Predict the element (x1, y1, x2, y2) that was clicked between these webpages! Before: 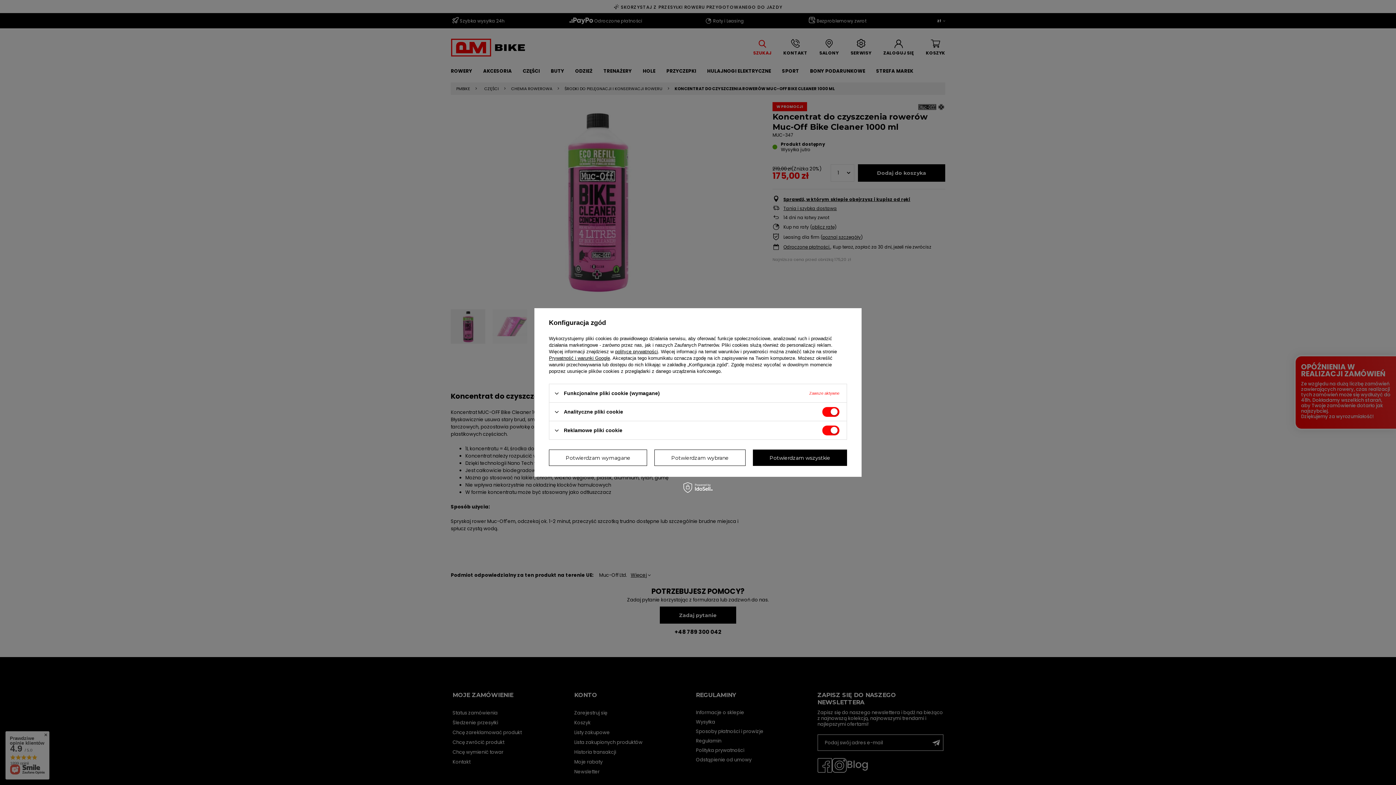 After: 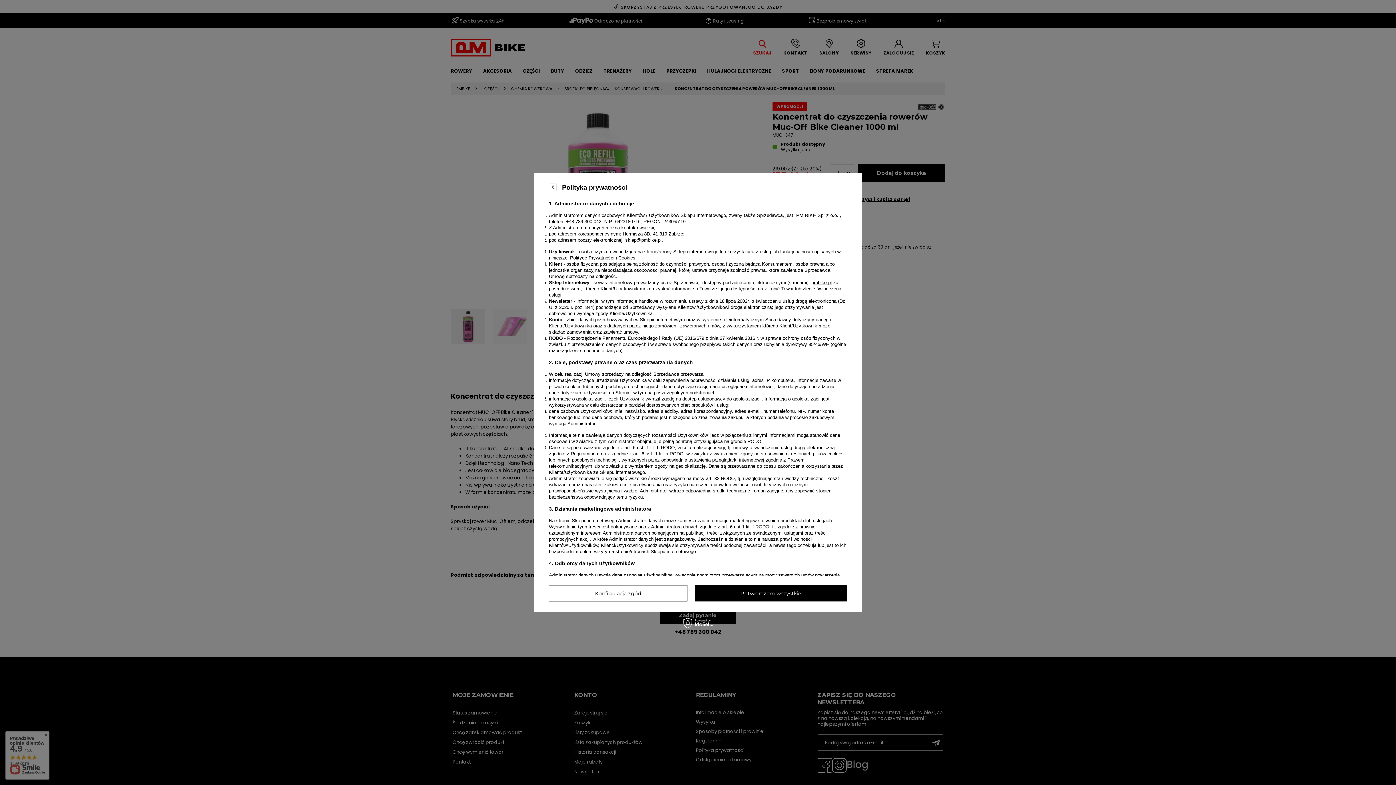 Action: bbox: (615, 349, 658, 354) label: polityce prywatności